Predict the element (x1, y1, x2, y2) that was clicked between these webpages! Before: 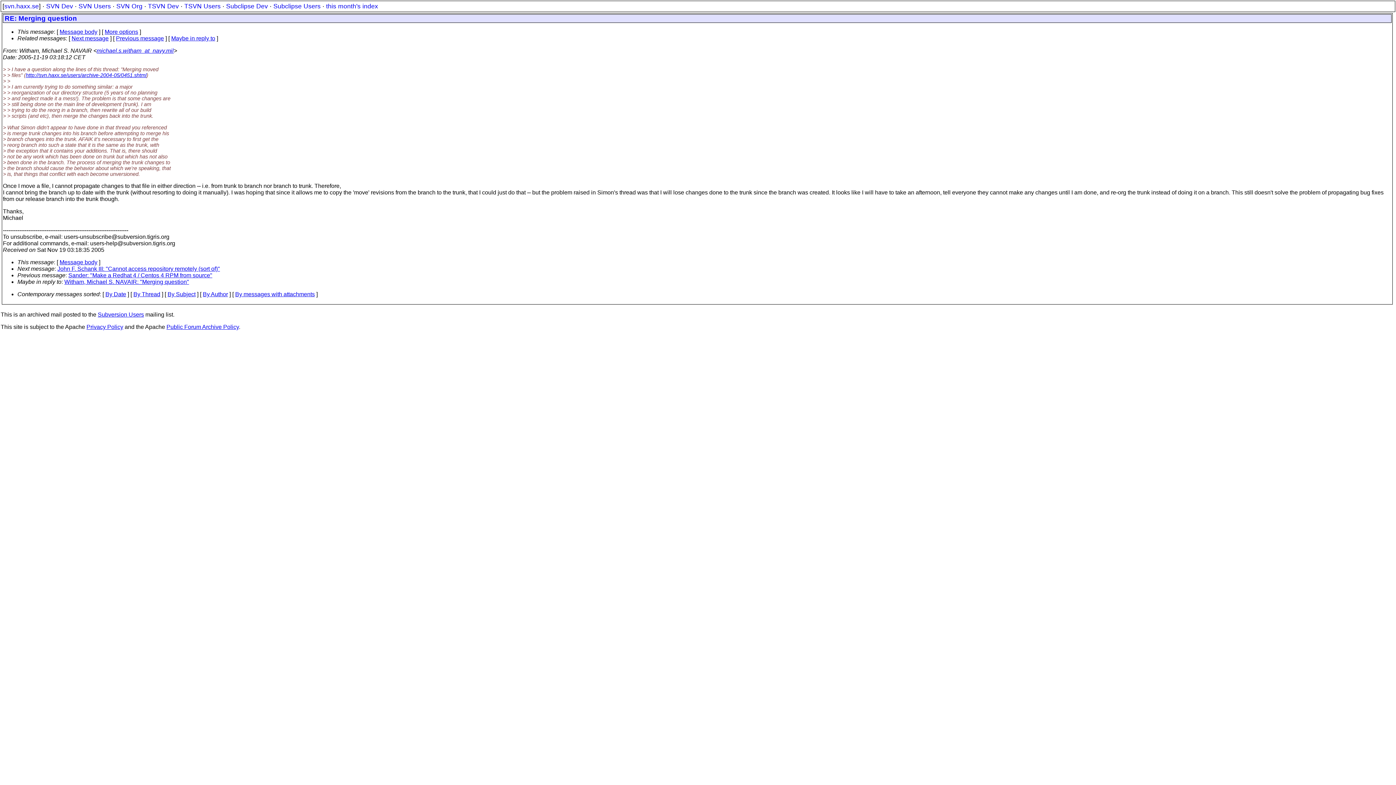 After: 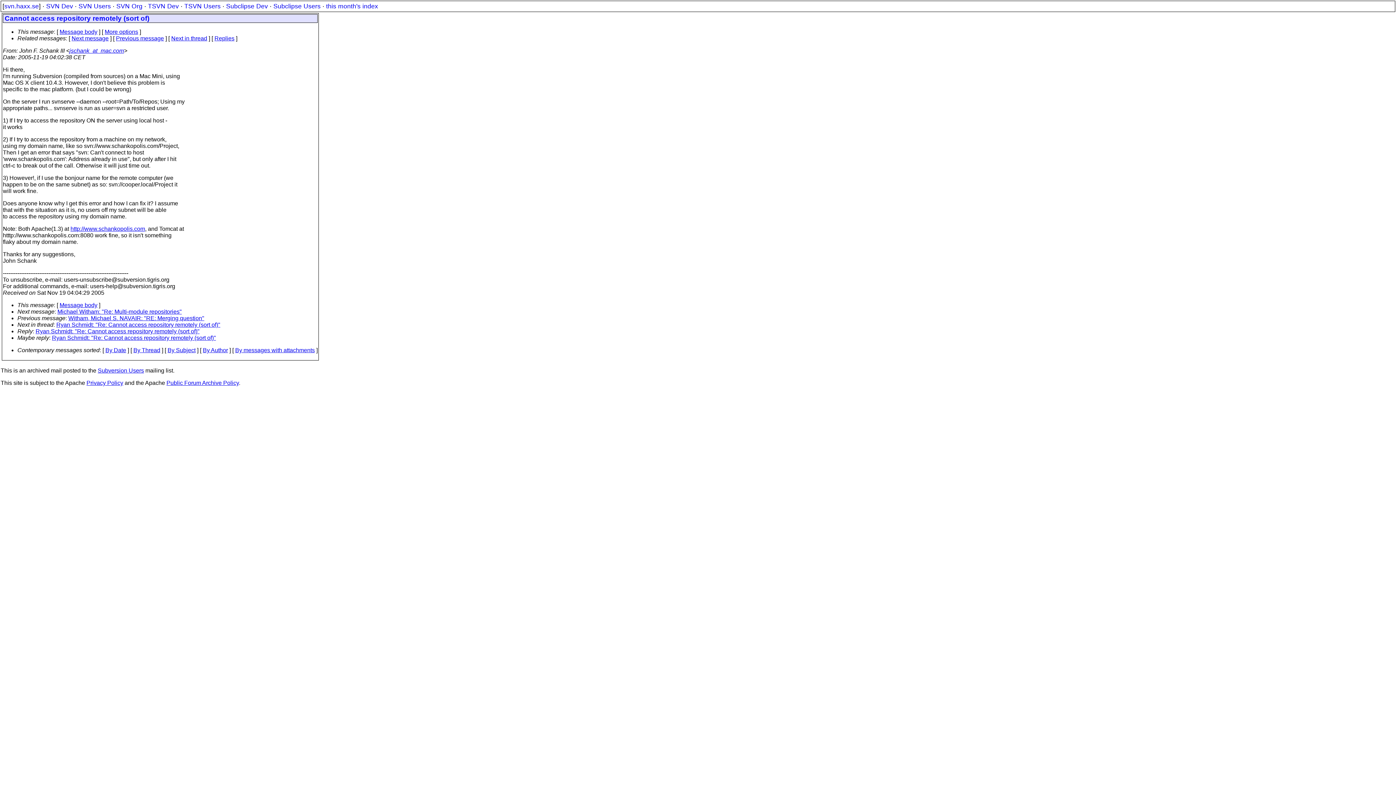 Action: bbox: (57, 265, 220, 272) label: John F. Schank III: "Cannot access repository remotely (sort of)"